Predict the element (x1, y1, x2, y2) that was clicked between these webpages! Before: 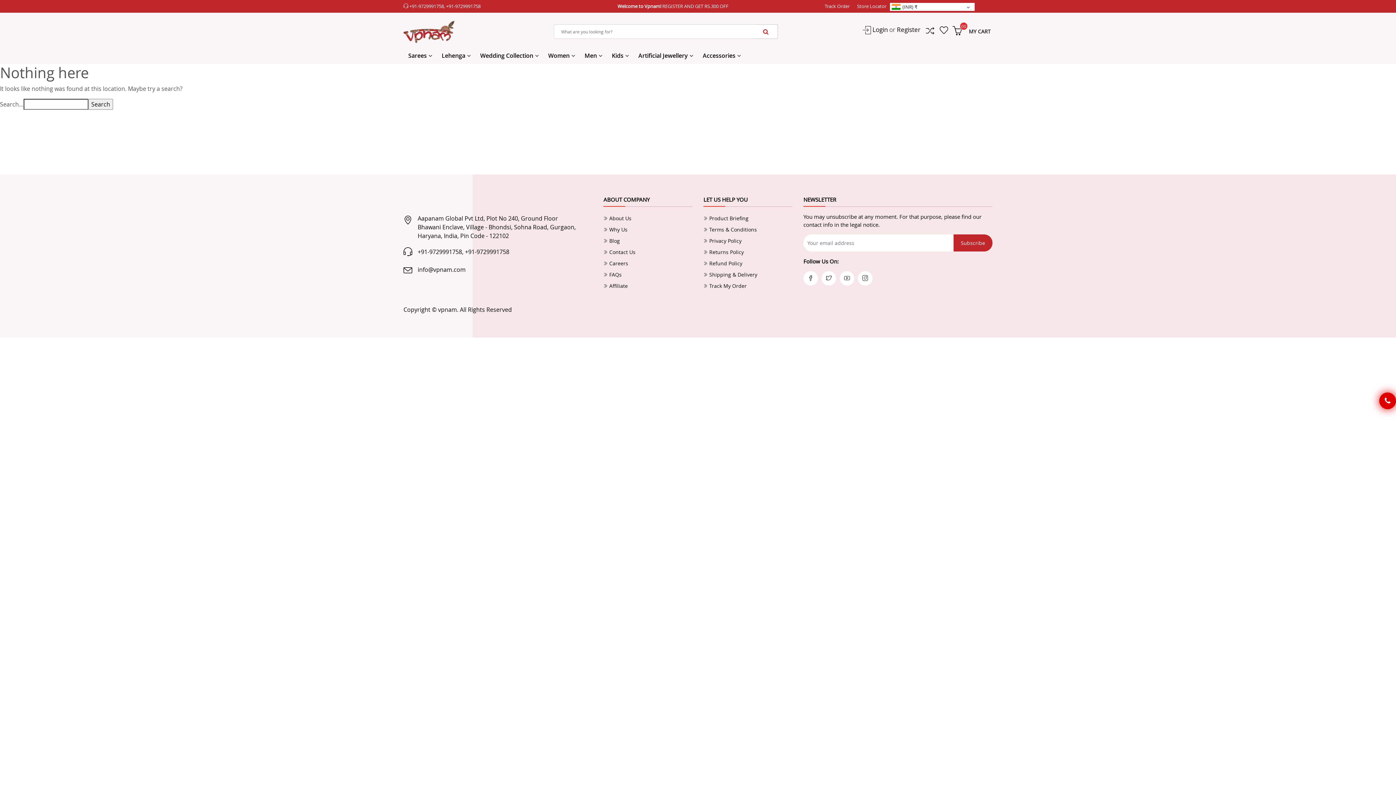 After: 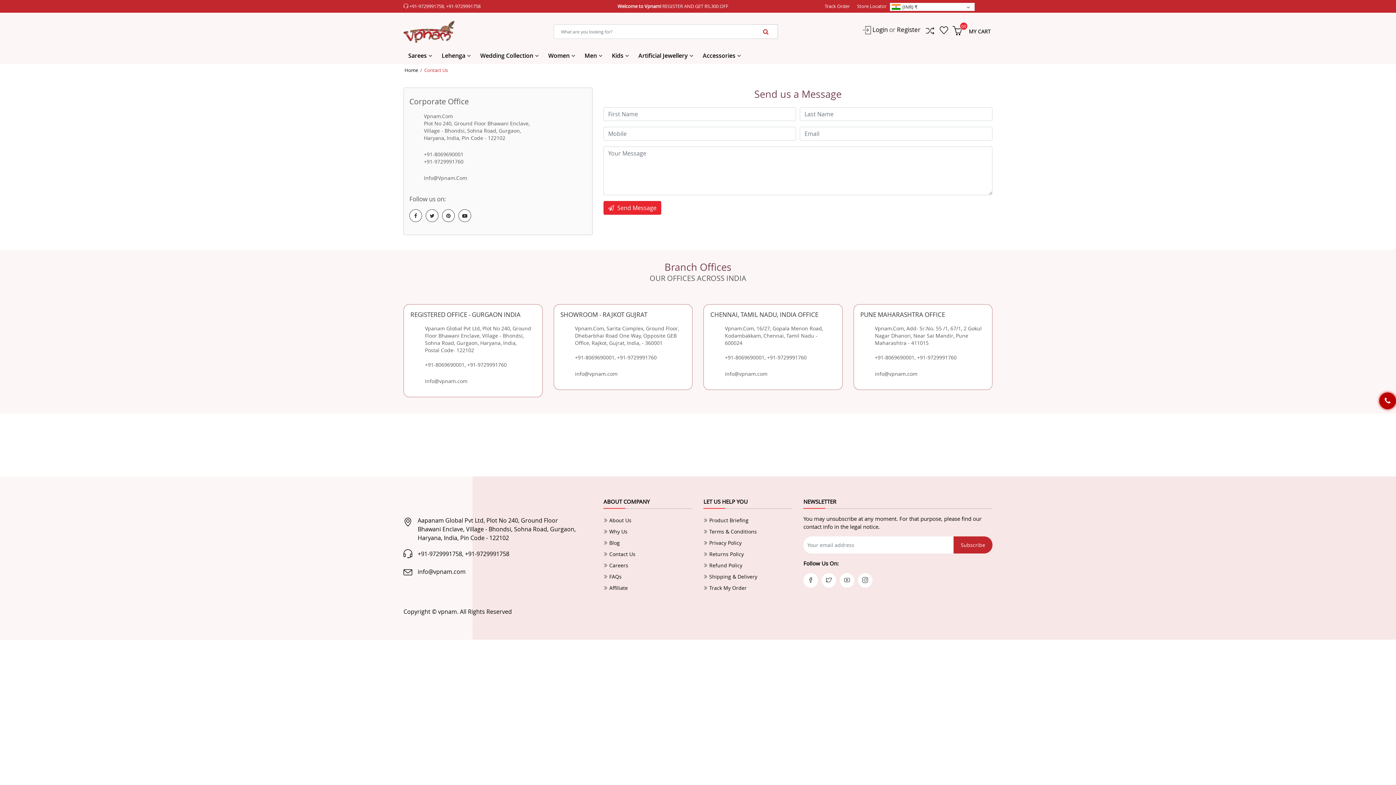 Action: bbox: (603, 248, 635, 255) label:  Contact Us